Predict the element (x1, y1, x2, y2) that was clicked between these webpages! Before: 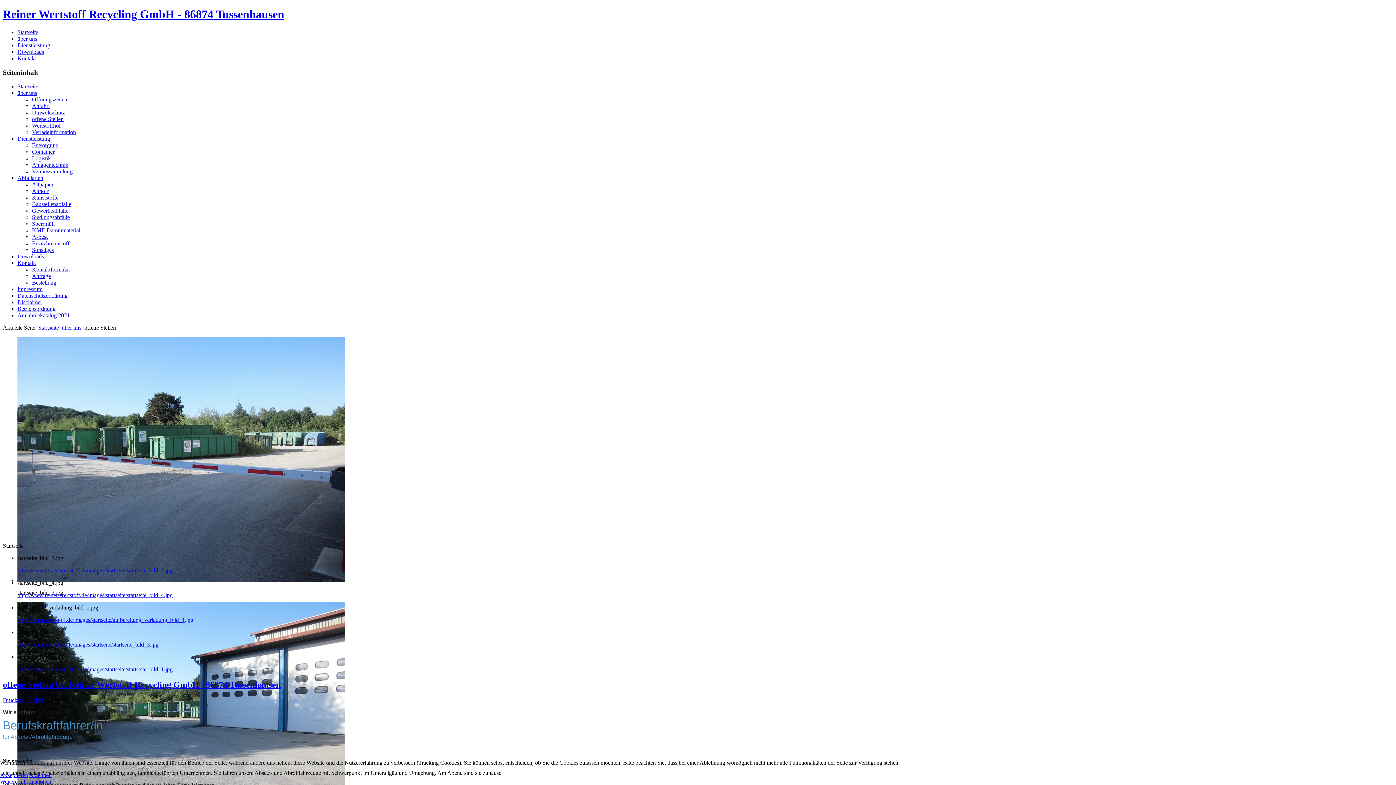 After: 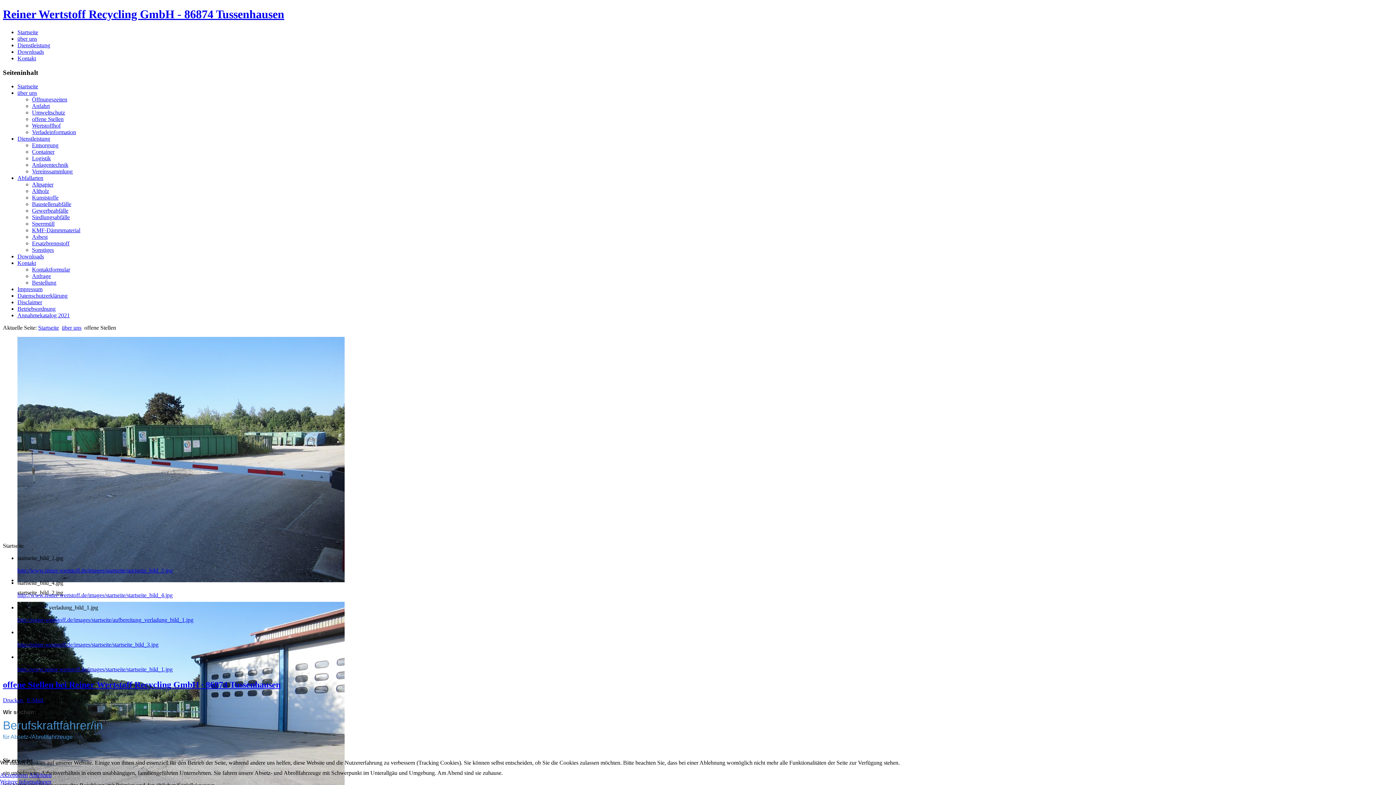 Action: bbox: (17, 577, 344, 583)